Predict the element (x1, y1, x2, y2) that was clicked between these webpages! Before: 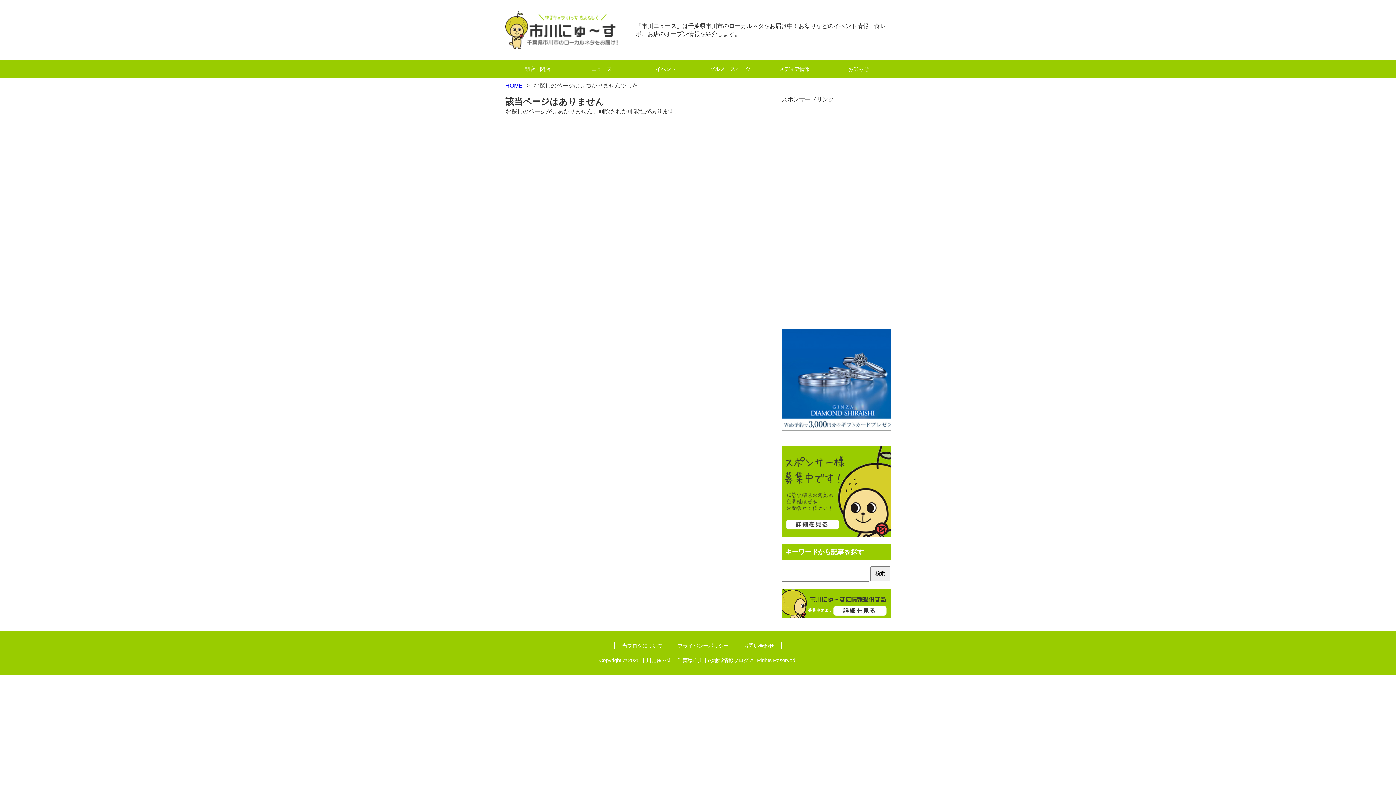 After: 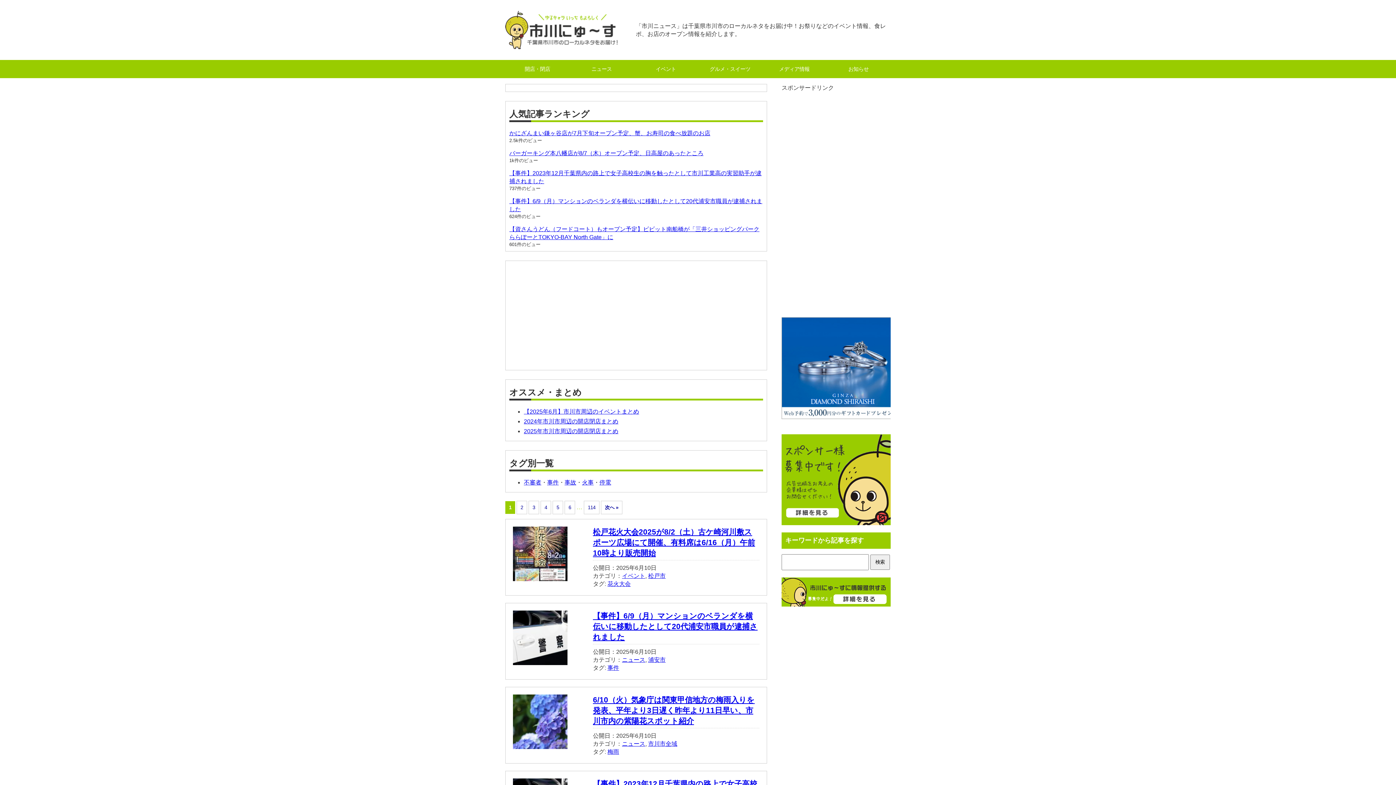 Action: bbox: (641, 657, 748, 663) label: 市川にゅ～す – 千葉県市川市の地域情報ブログ